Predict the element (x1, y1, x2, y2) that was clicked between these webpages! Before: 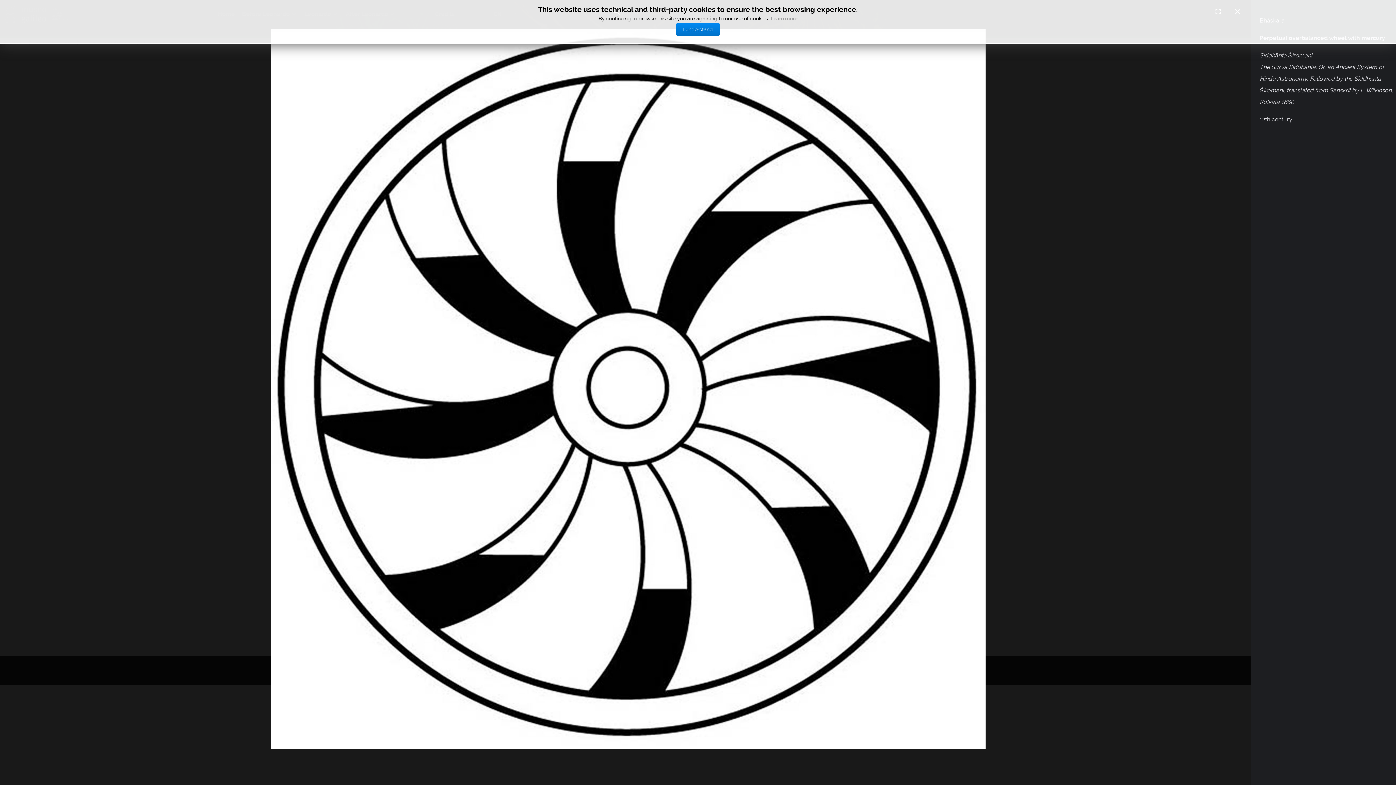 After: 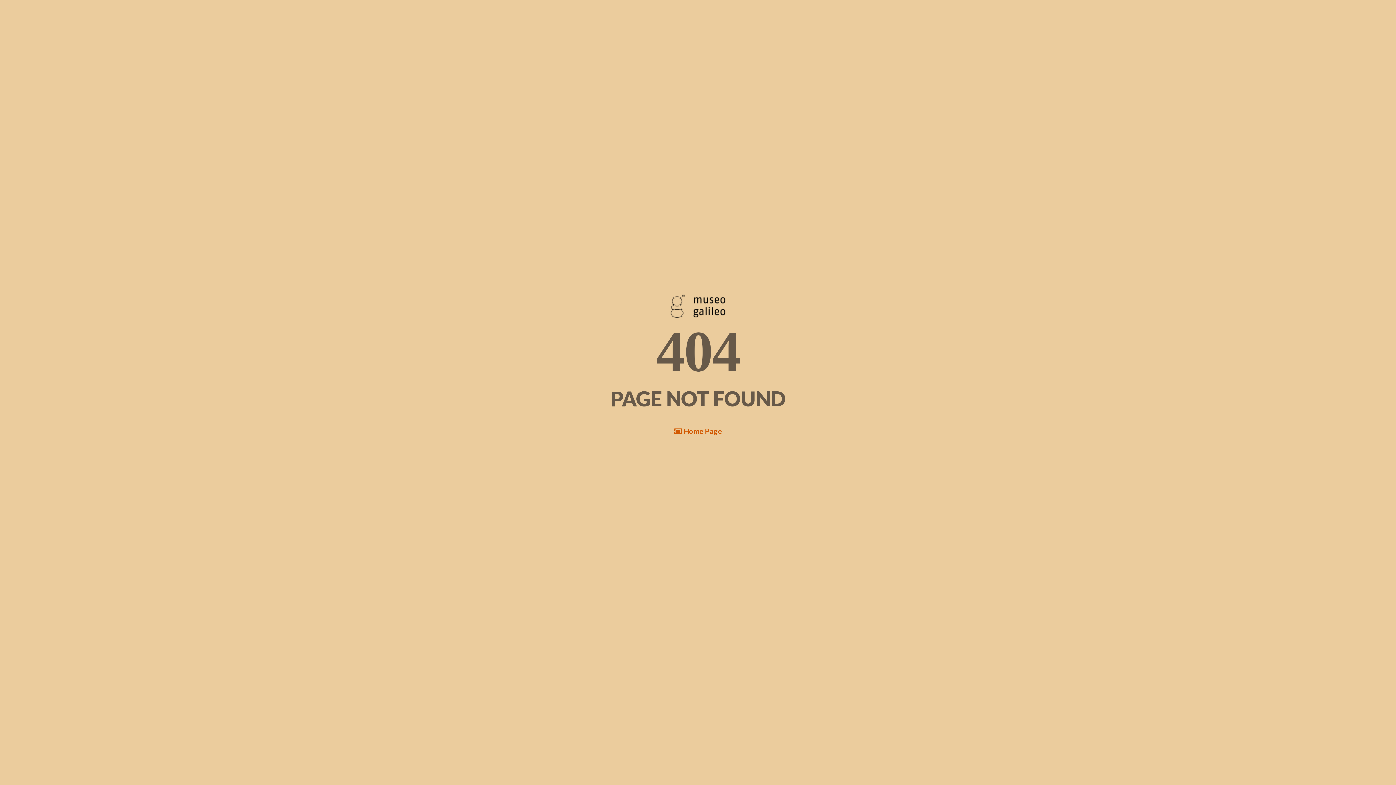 Action: bbox: (770, 15, 797, 21) label: Learn more